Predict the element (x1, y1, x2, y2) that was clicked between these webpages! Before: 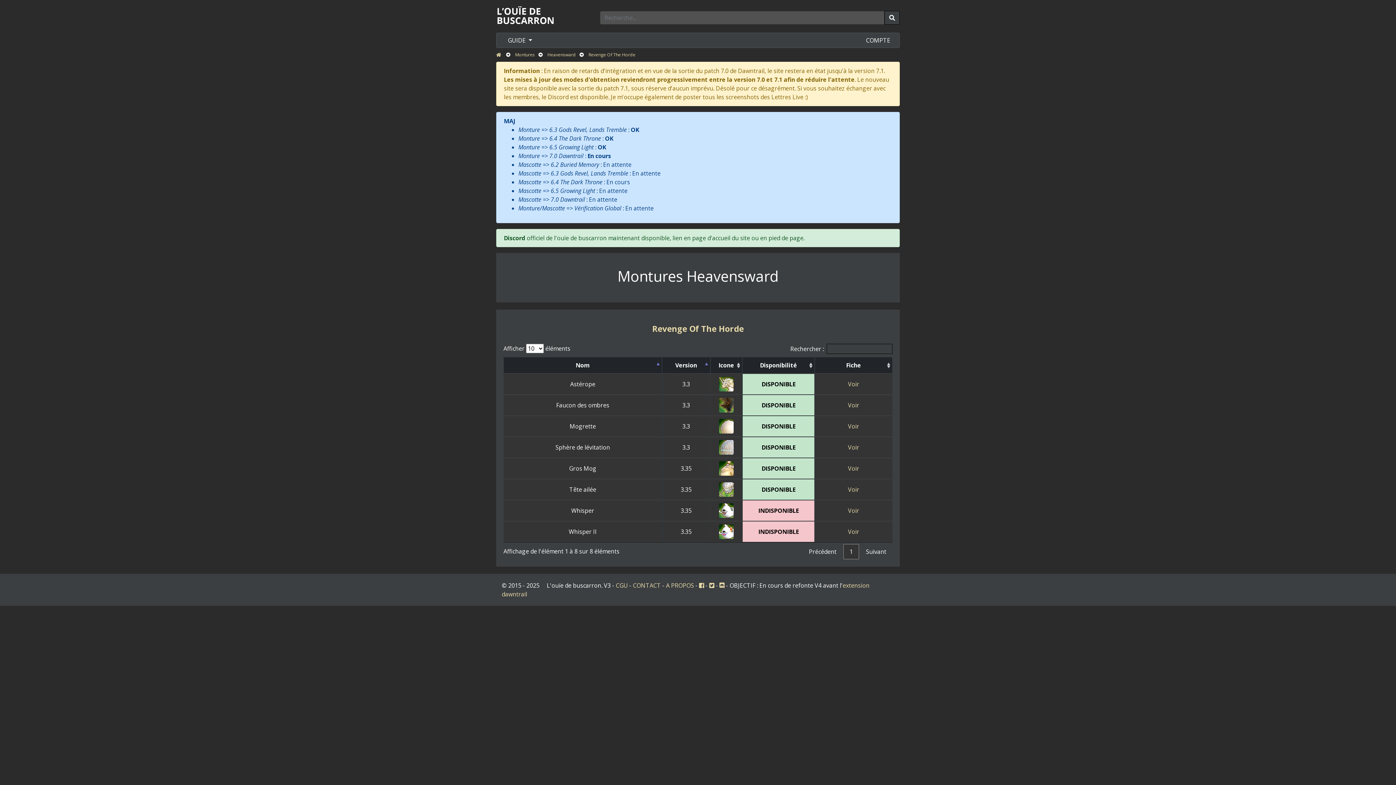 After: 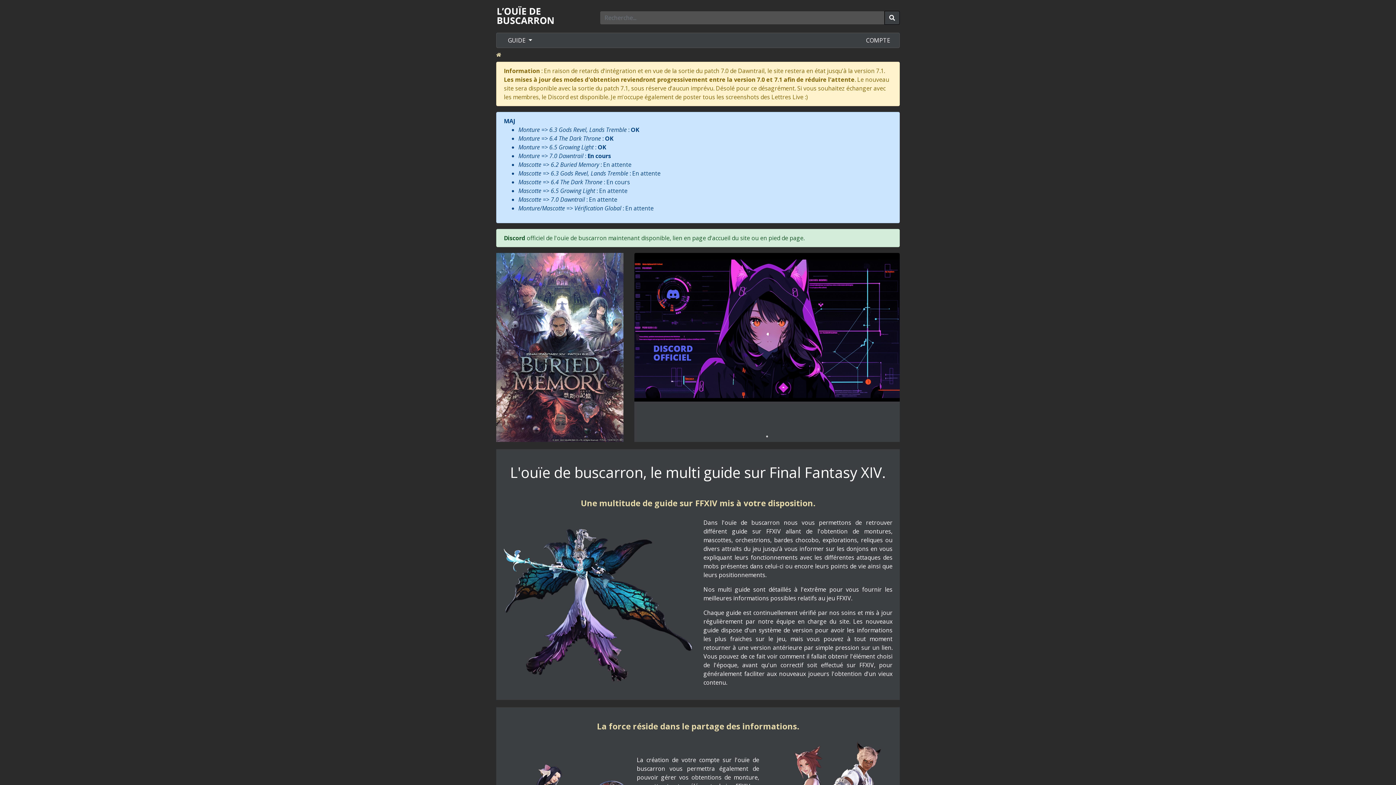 Action: bbox: (496, 51, 501, 57)